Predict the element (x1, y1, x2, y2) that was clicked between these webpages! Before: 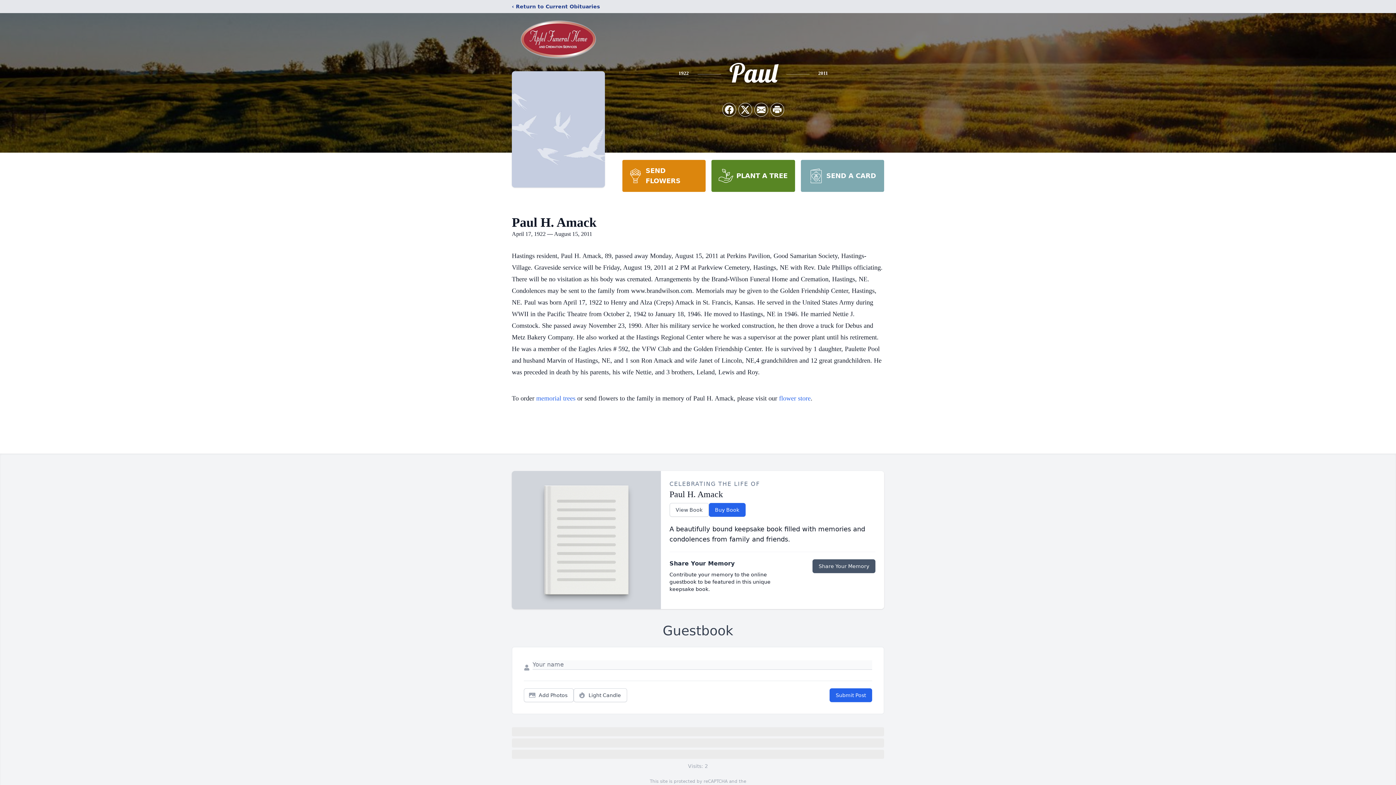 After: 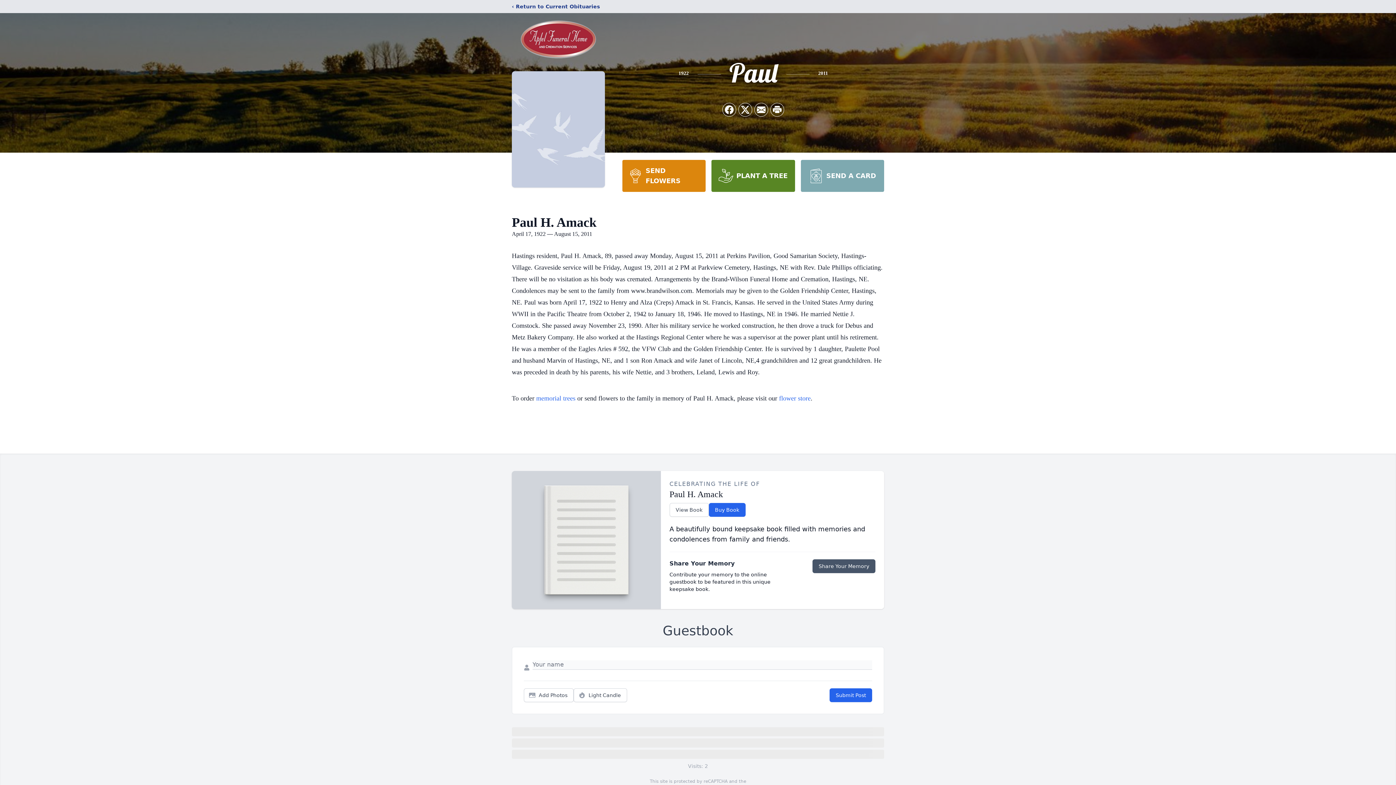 Action: label: SEND A CARD bbox: (800, 160, 884, 192)